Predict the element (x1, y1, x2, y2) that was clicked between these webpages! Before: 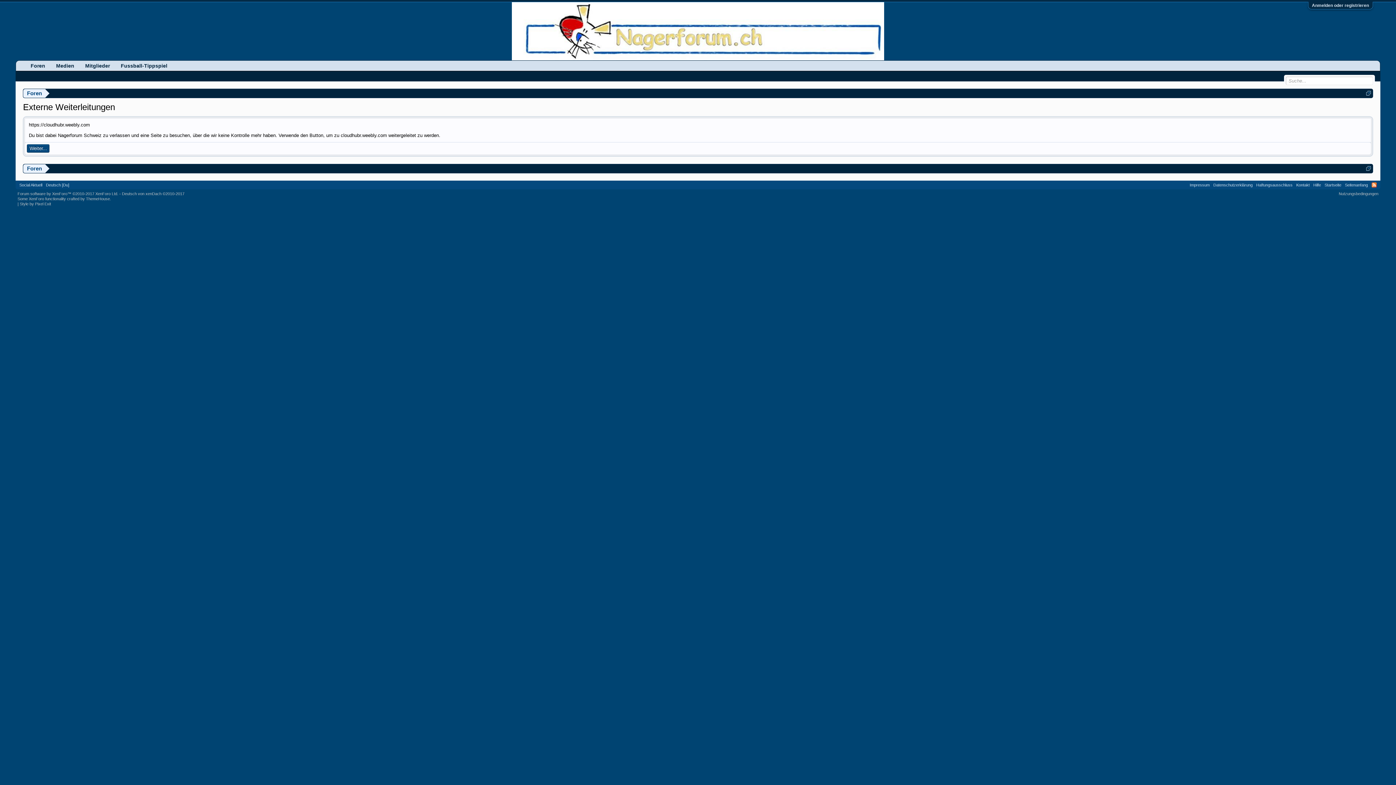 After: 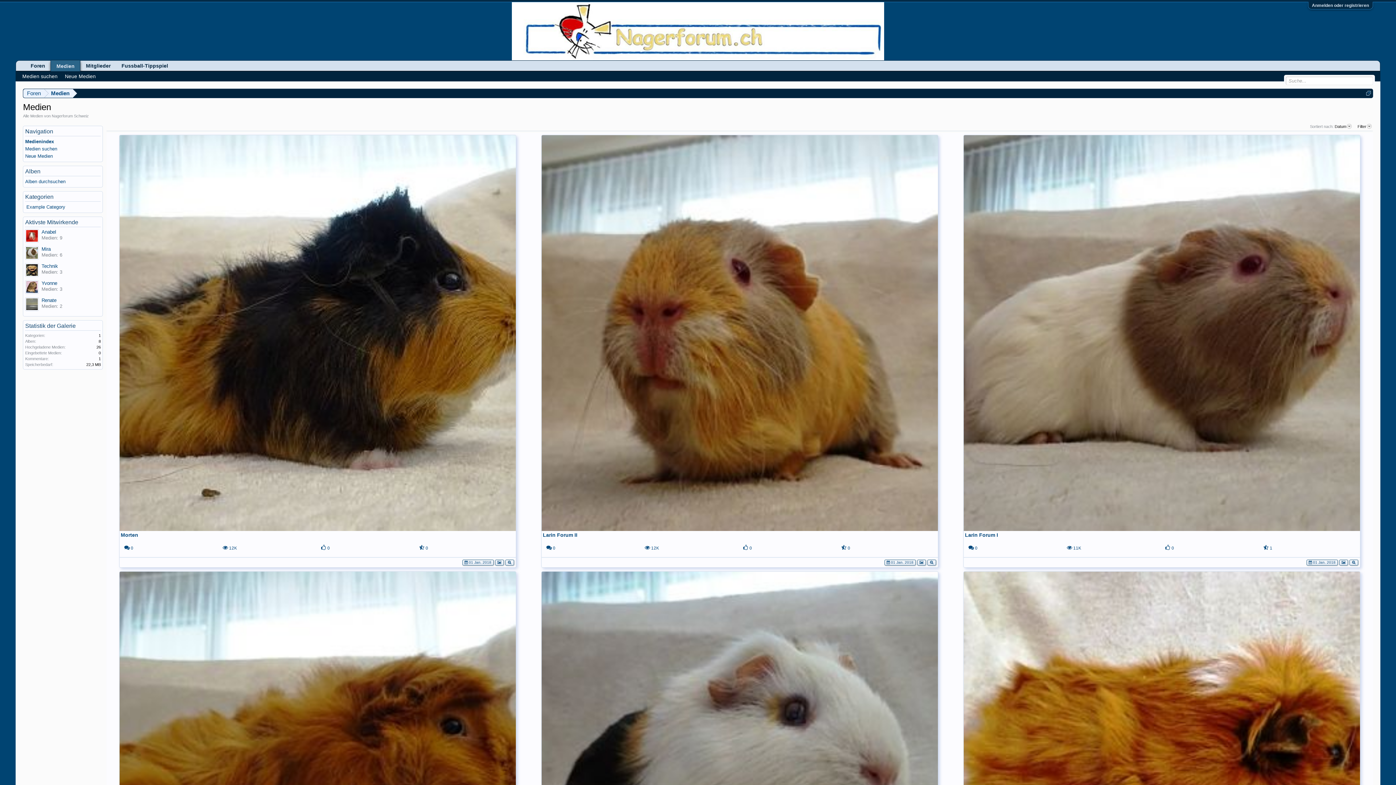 Action: label: Medien bbox: (50, 60, 79, 70)